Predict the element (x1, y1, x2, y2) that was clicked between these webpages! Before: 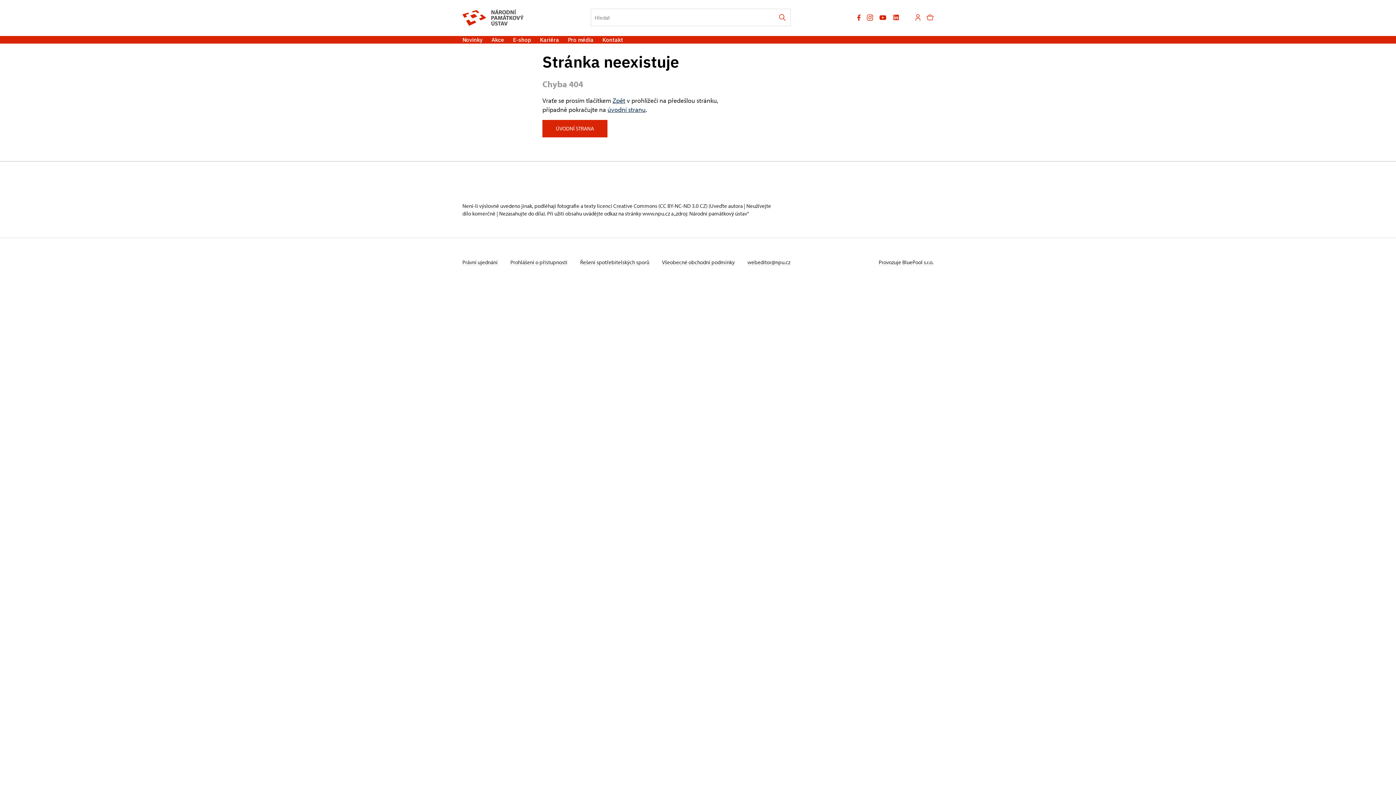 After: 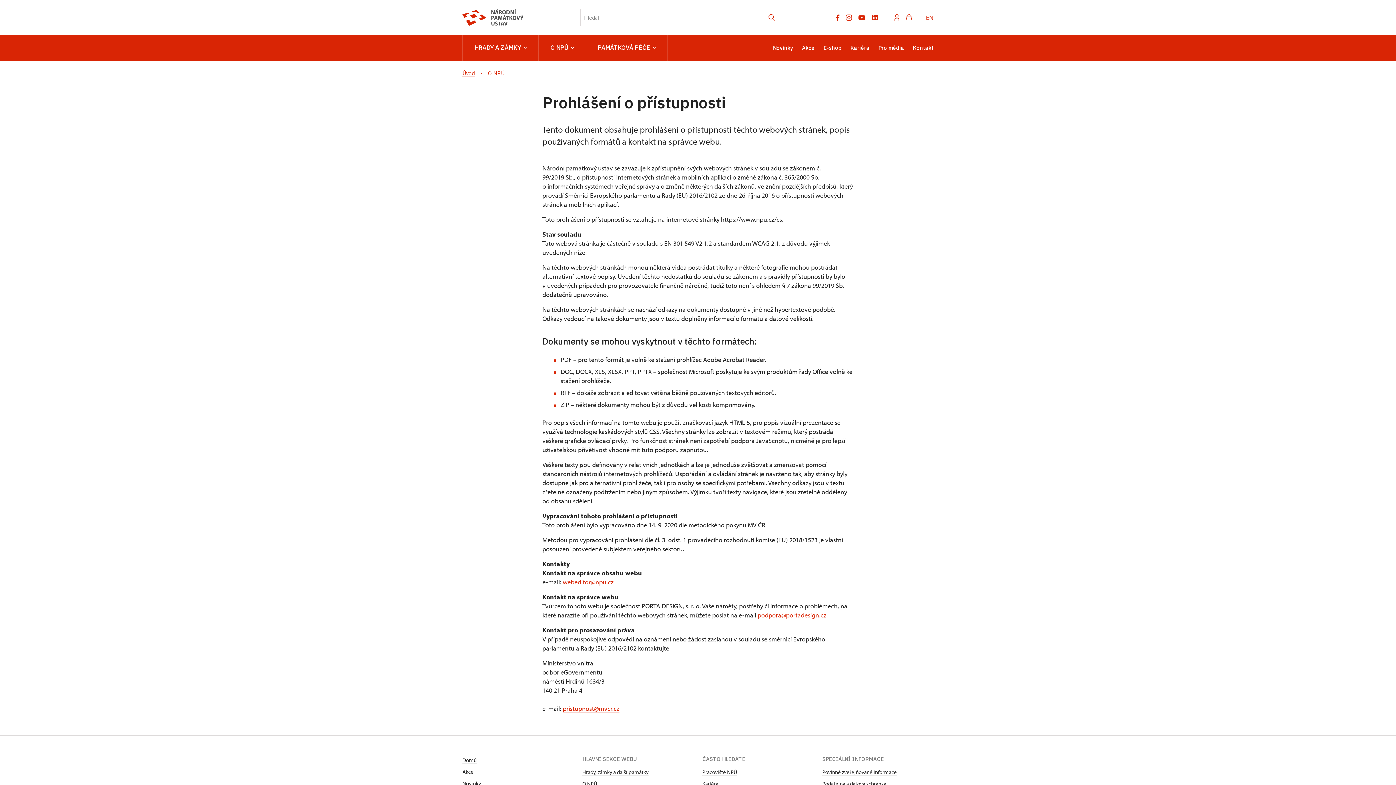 Action: bbox: (510, 258, 568, 265) label: Prohlášení o přístupnosti 